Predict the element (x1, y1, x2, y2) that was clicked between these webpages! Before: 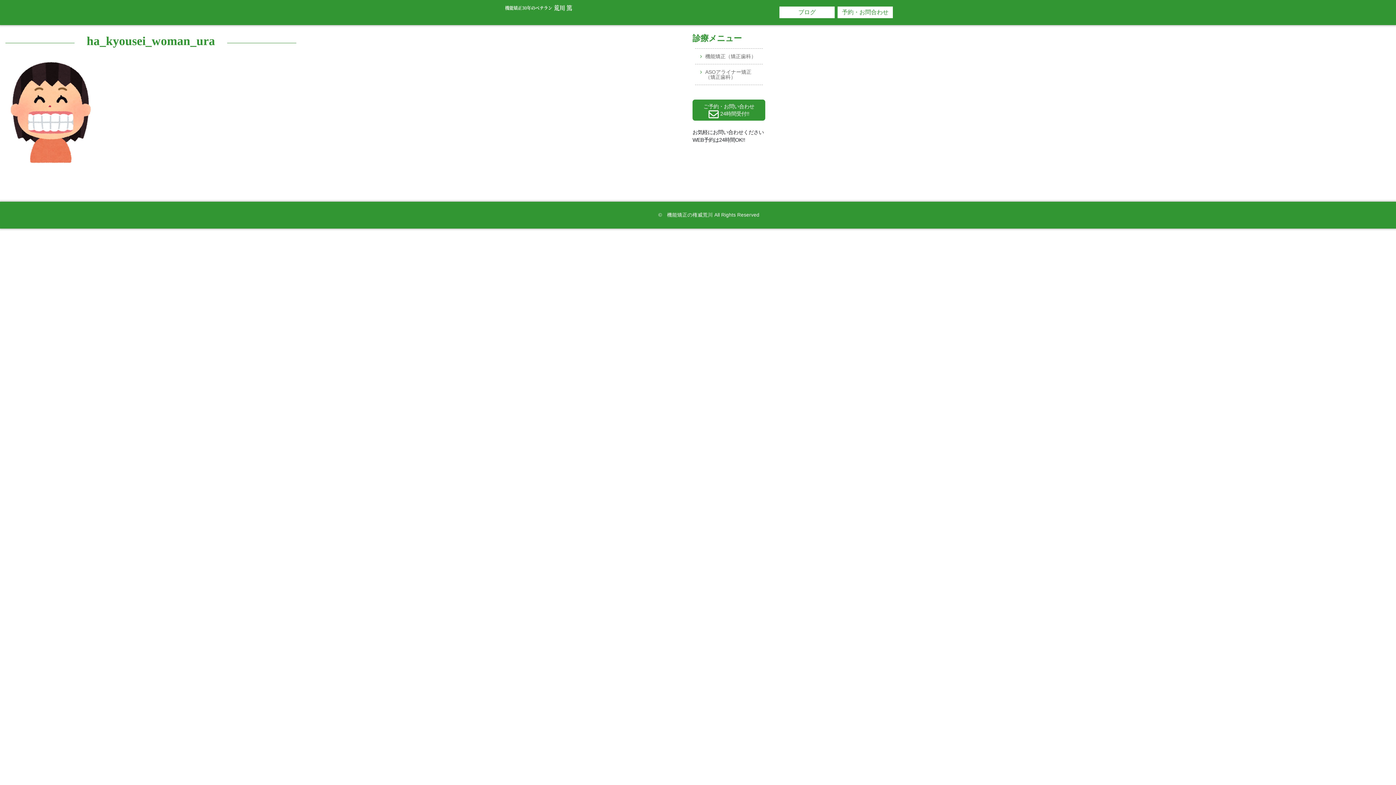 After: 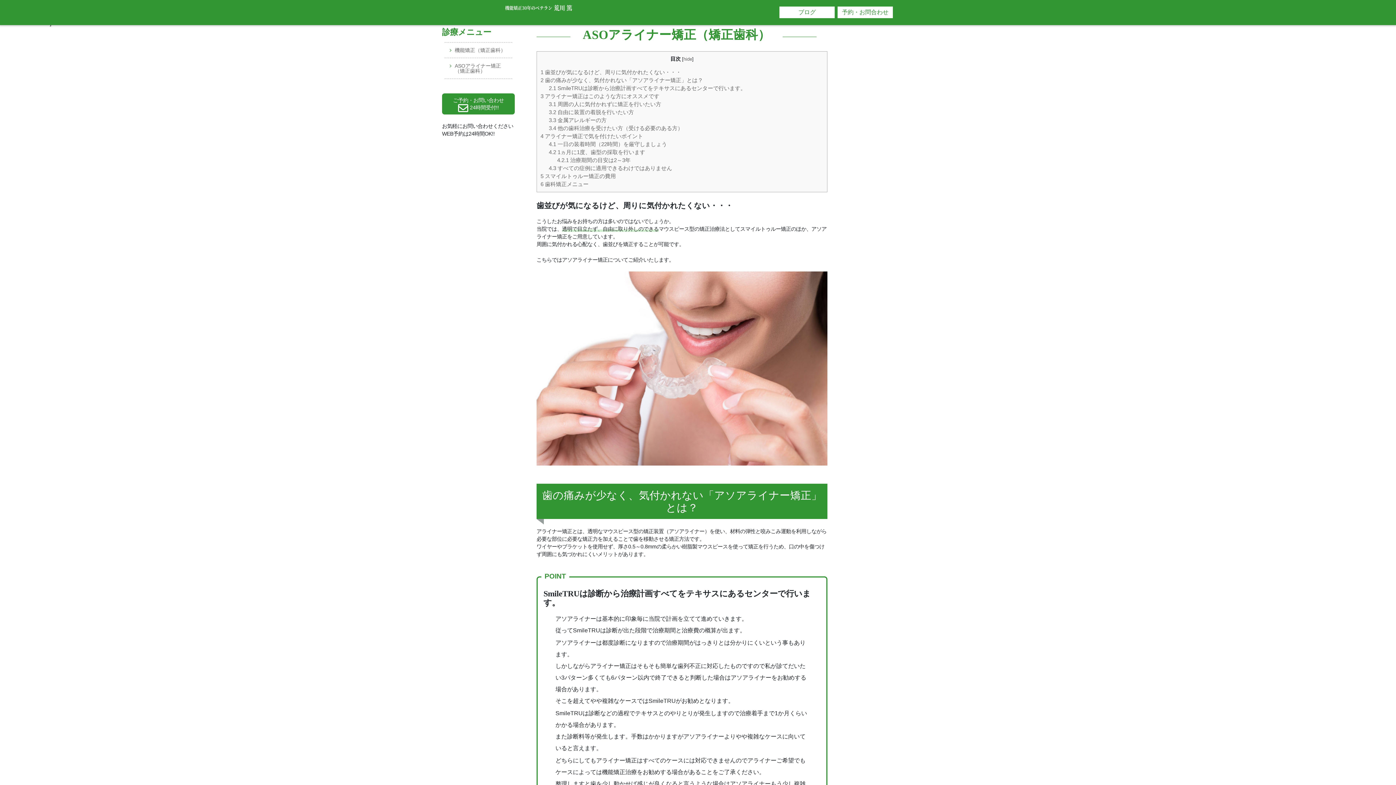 Action: label: ASOアライナー矯正（矯正歯科） bbox: (695, 64, 762, 84)